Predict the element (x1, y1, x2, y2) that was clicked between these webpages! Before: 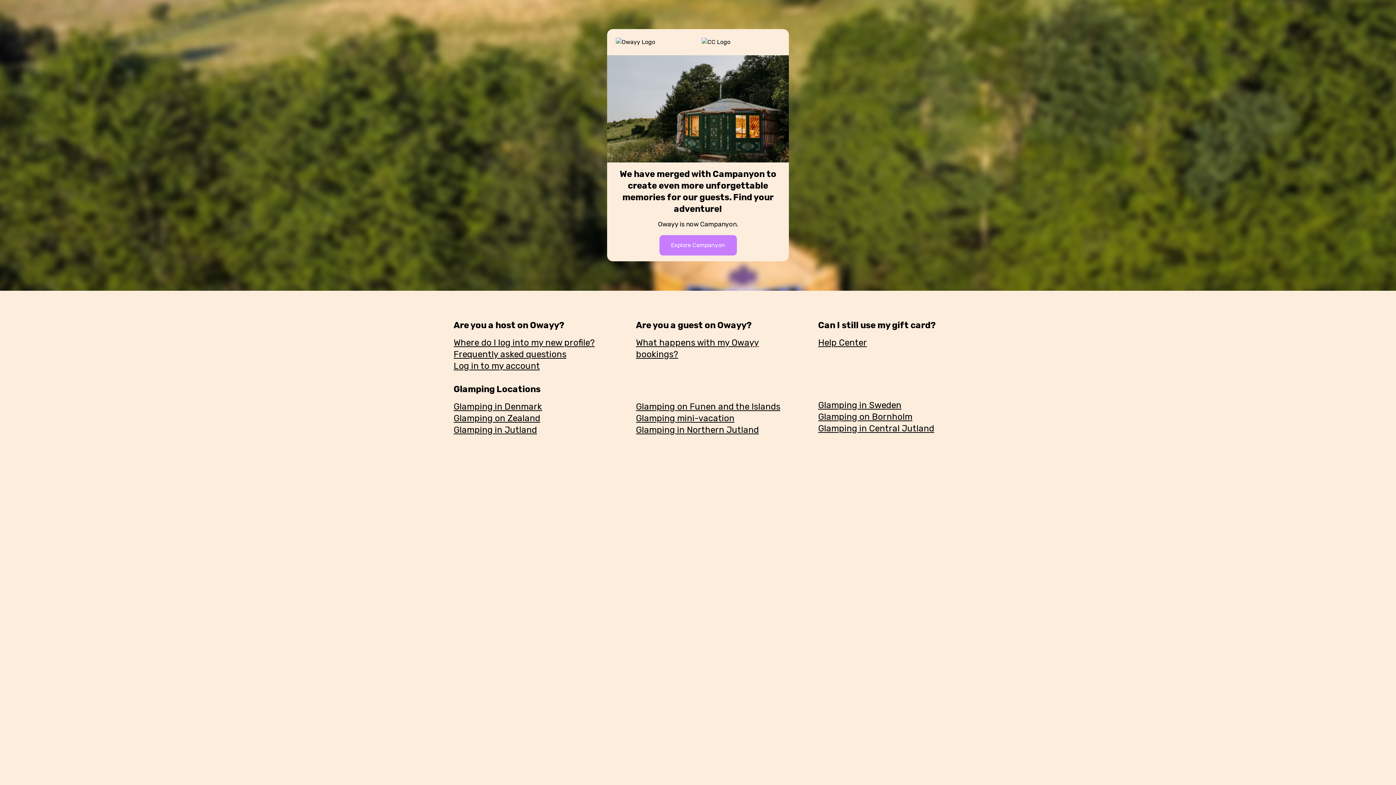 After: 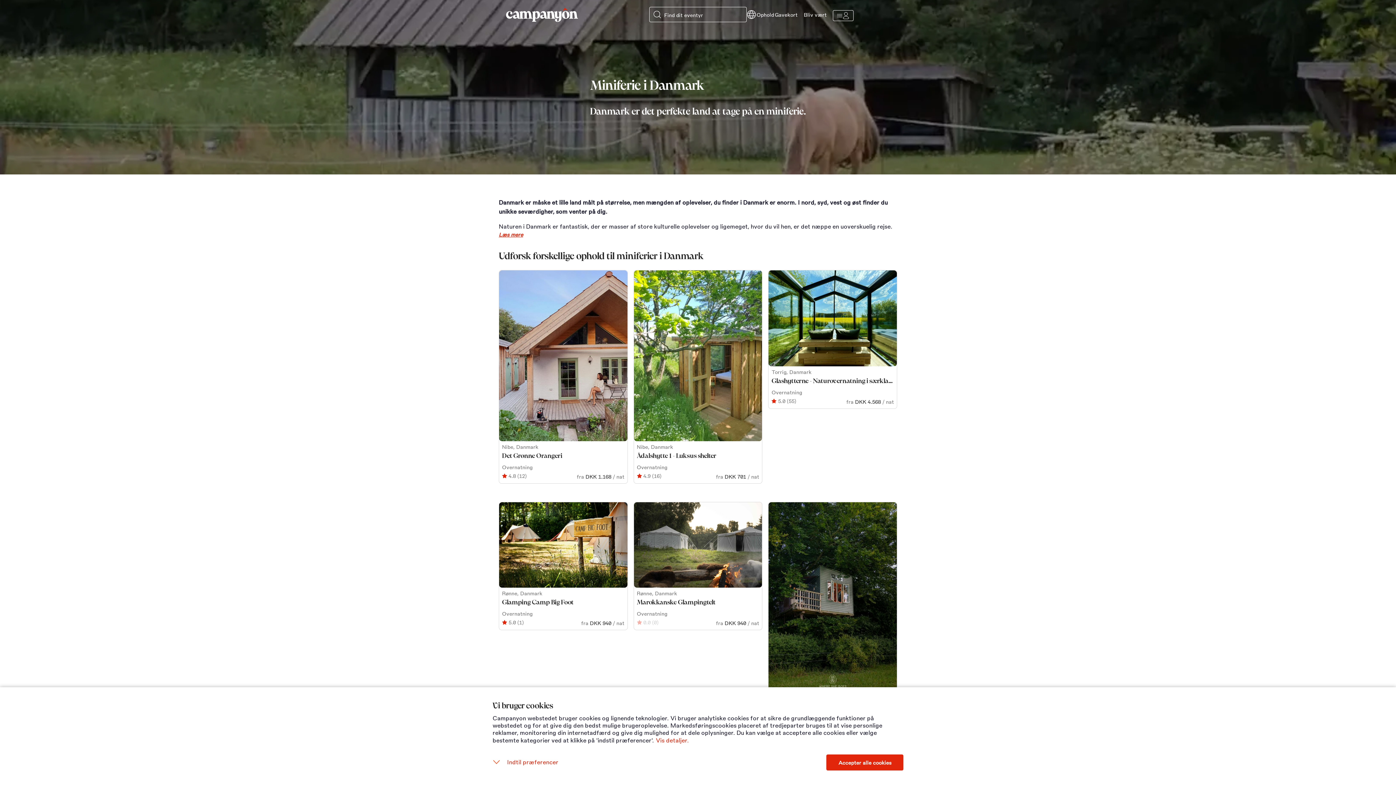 Action: label: Glamping mini-vacation bbox: (636, 413, 734, 423)